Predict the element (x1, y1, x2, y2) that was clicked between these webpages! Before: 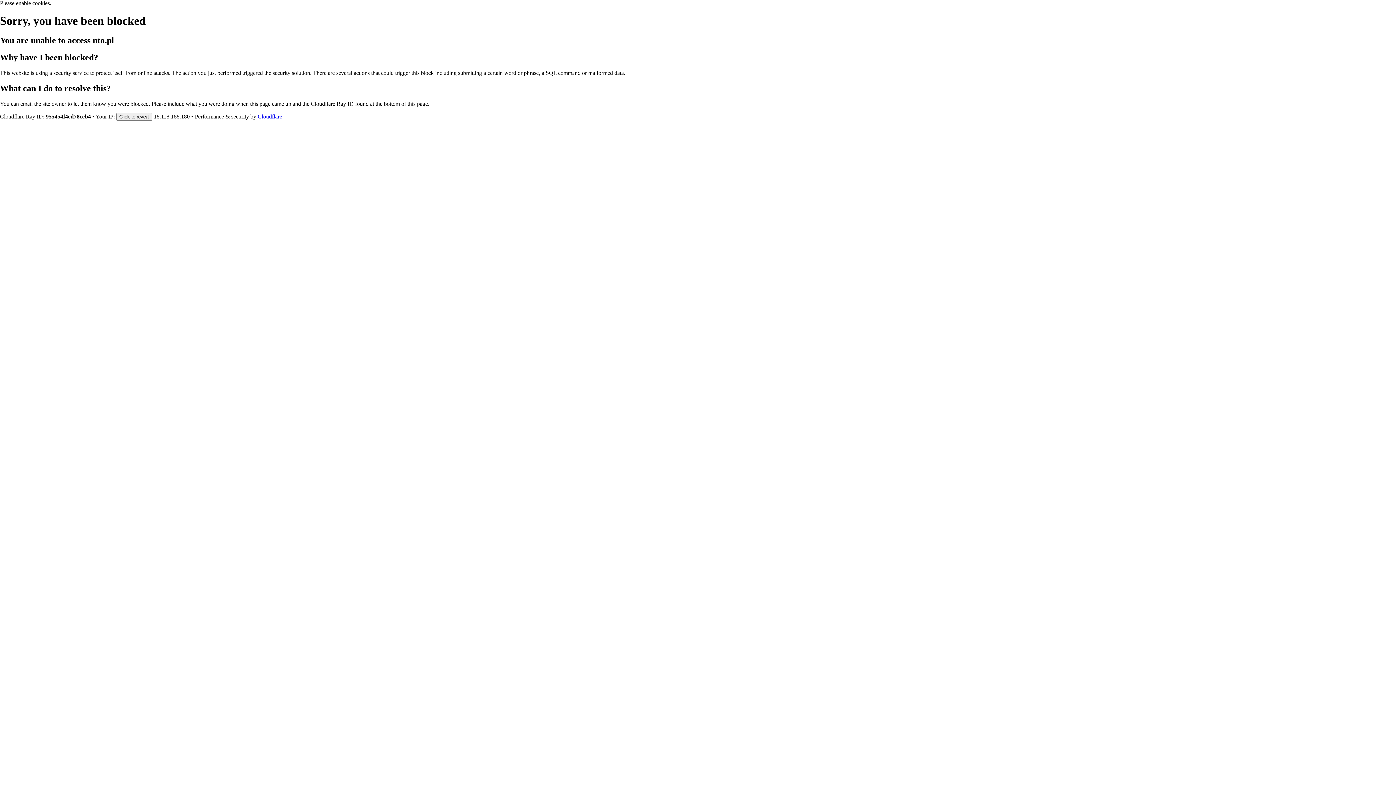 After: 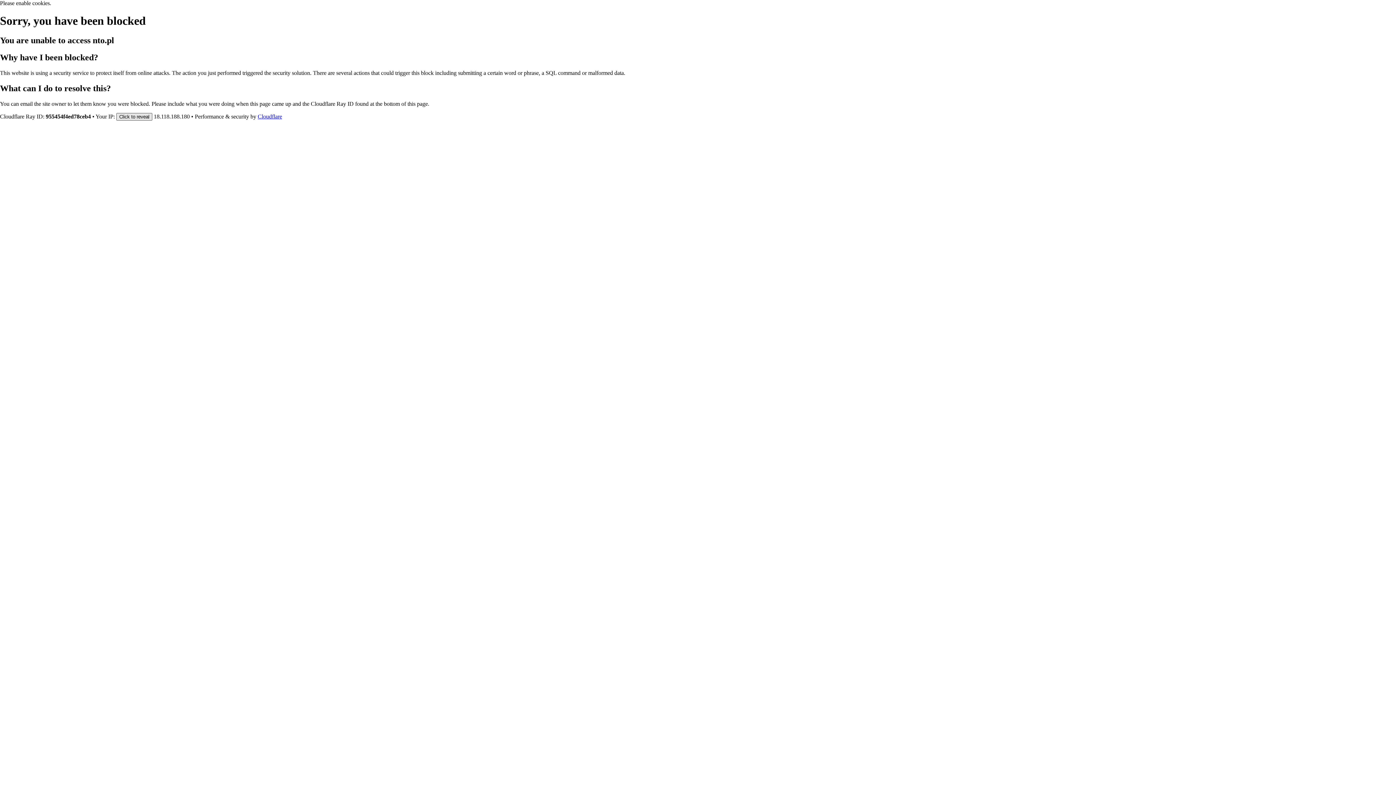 Action: label: Click to reveal bbox: (116, 112, 152, 120)